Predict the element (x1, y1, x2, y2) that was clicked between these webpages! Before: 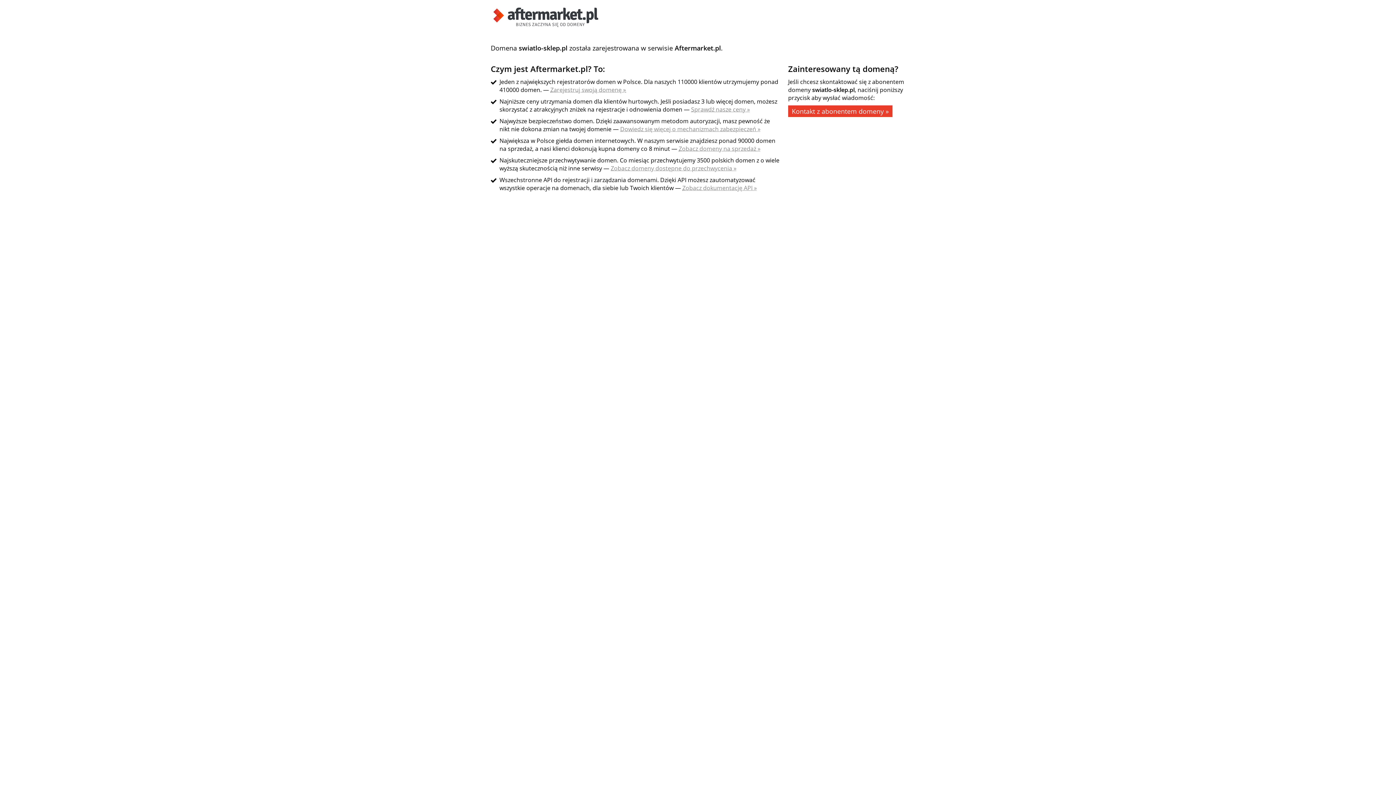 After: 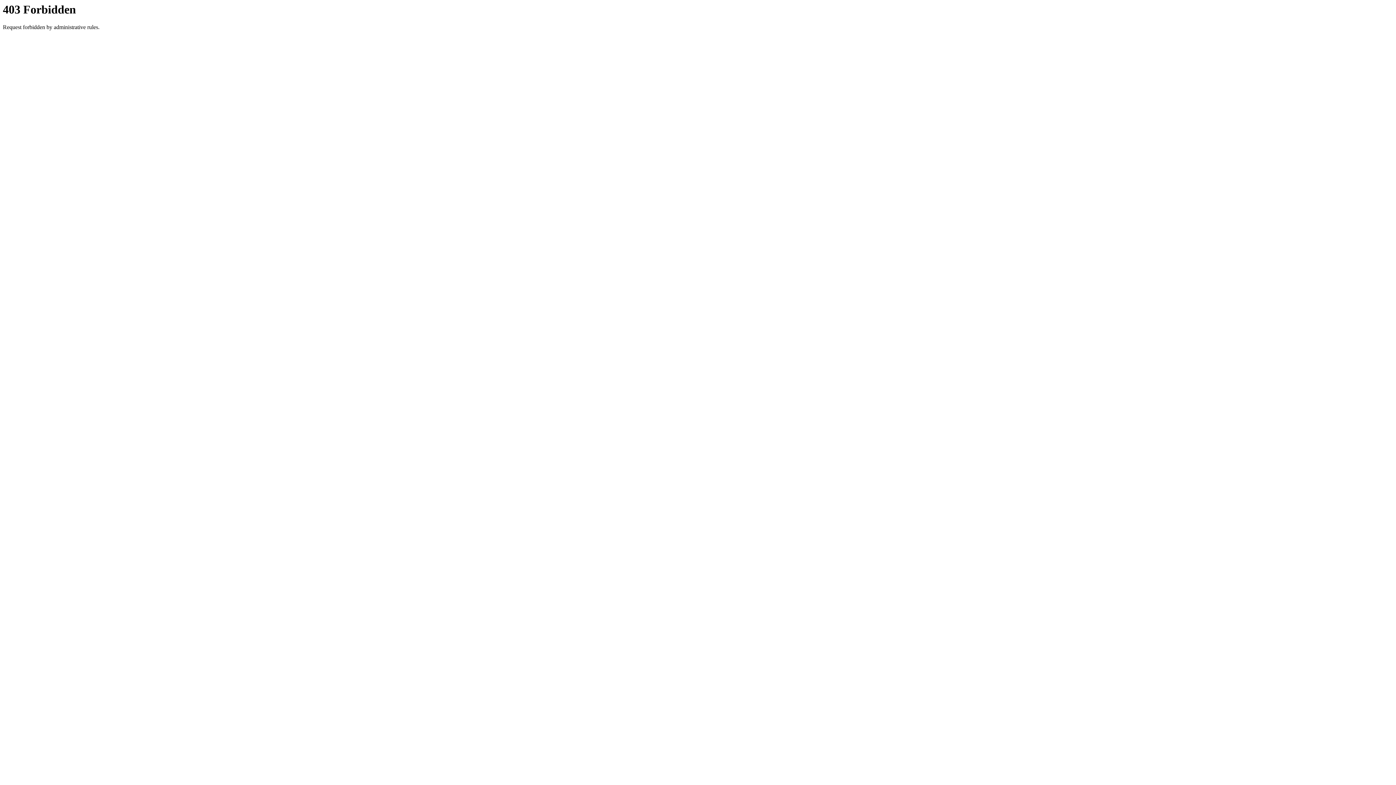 Action: label: Zobacz domeny na sprzedaż » bbox: (678, 144, 760, 152)